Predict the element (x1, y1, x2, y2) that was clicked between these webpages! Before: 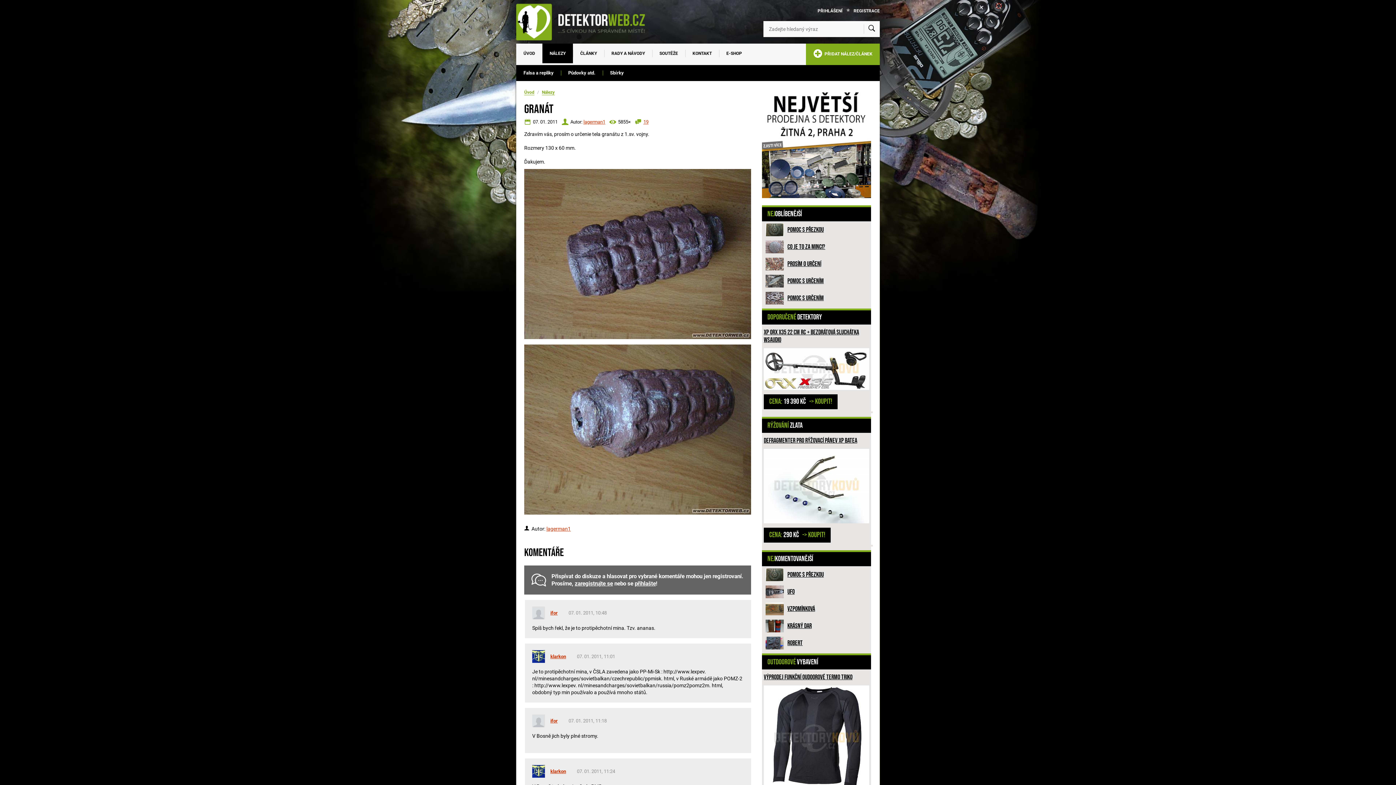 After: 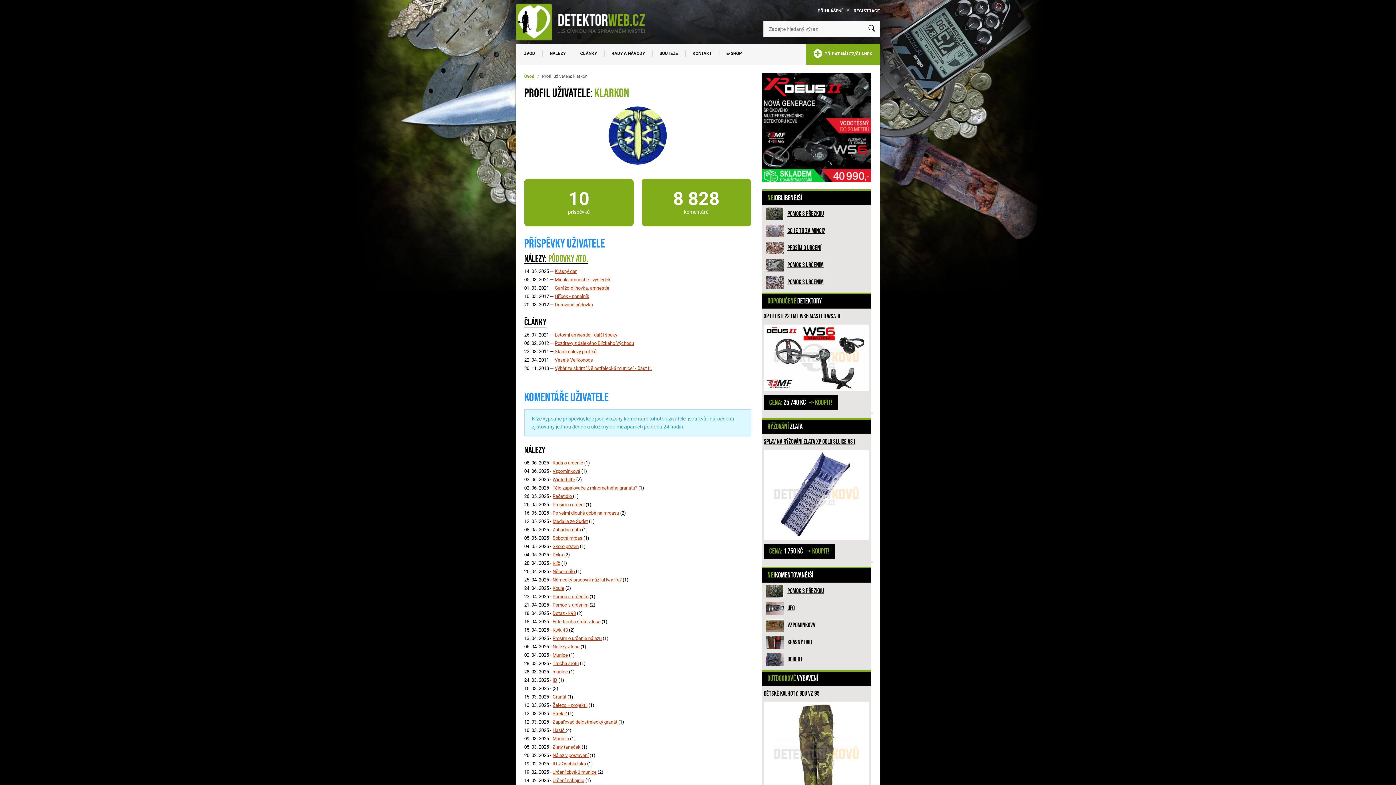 Action: label: klarkon bbox: (550, 768, 566, 774)